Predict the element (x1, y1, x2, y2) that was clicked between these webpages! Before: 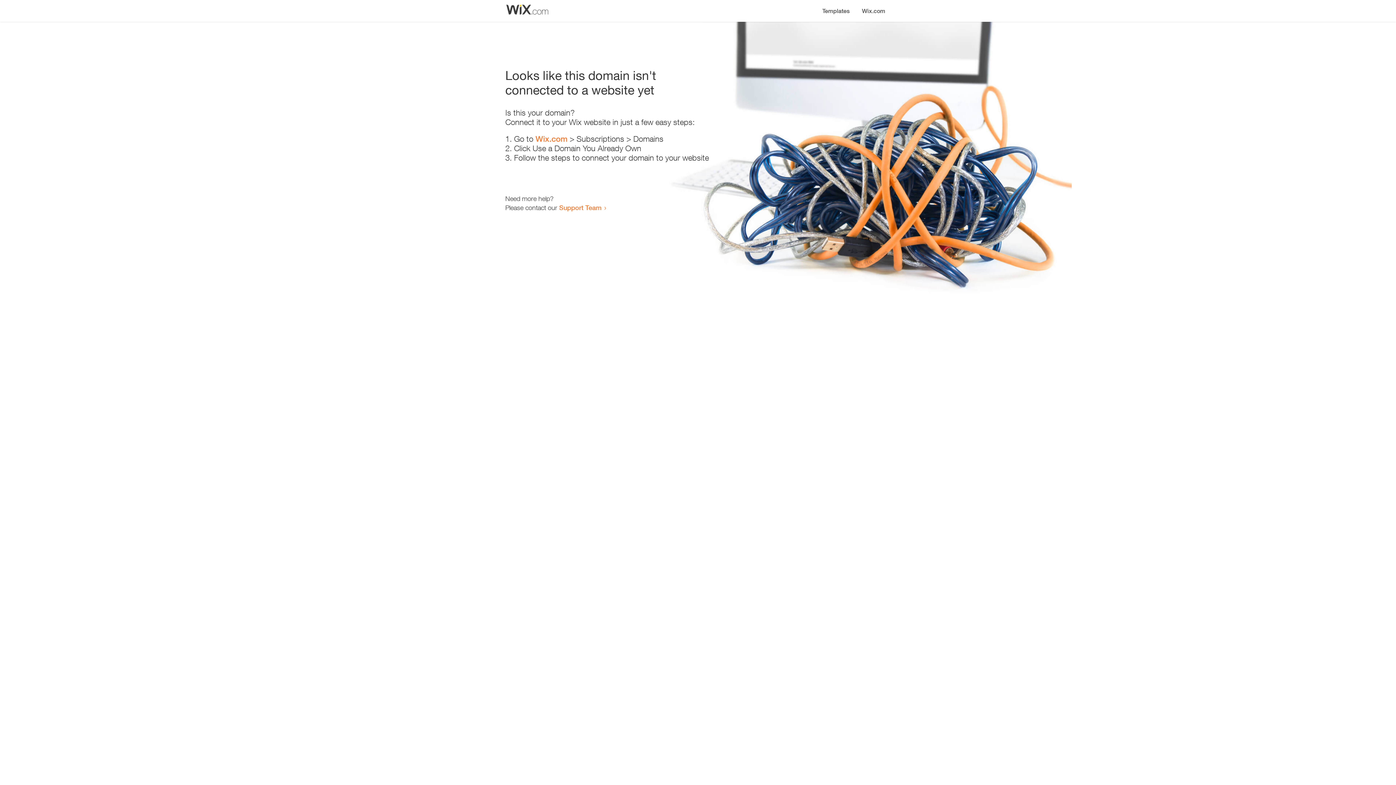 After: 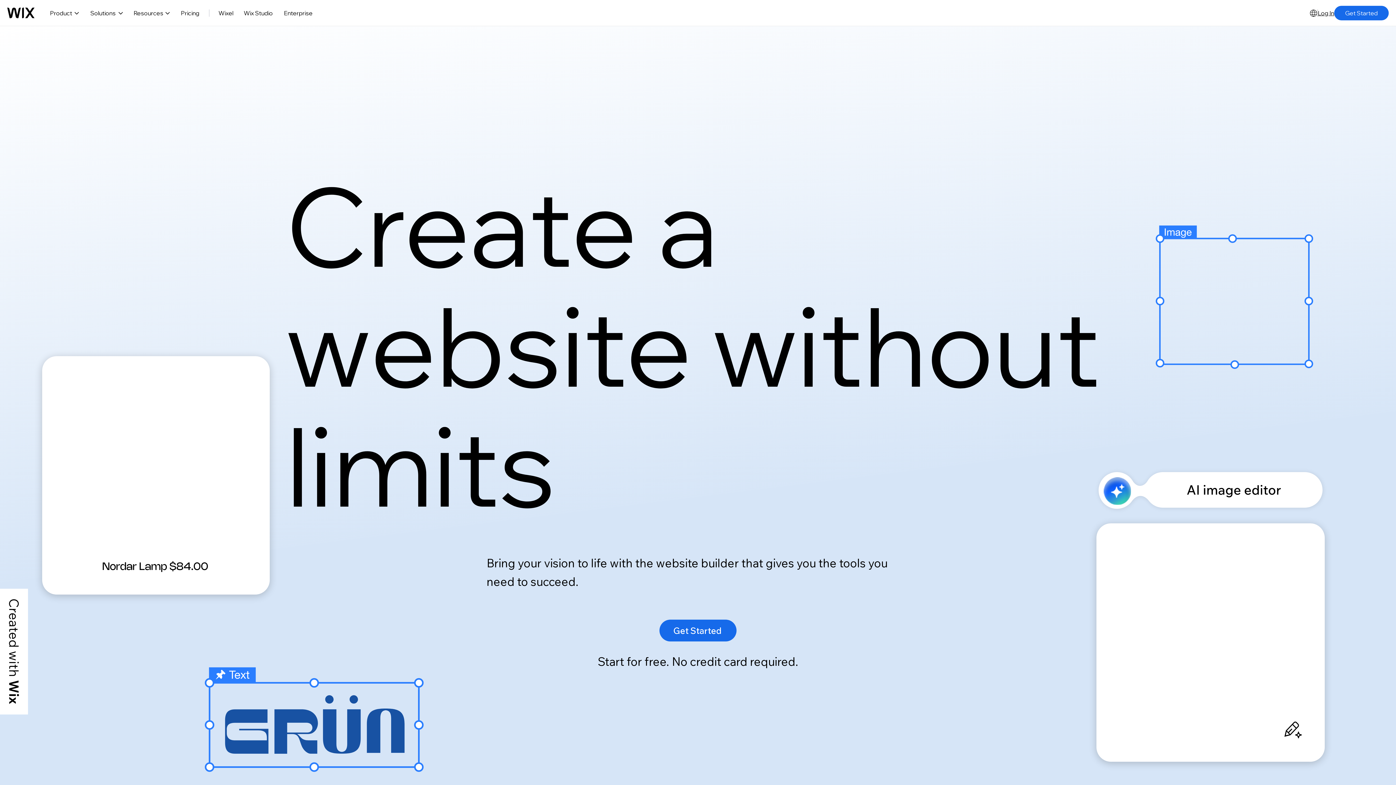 Action: label: Wix.com bbox: (856, 0, 890, 14)